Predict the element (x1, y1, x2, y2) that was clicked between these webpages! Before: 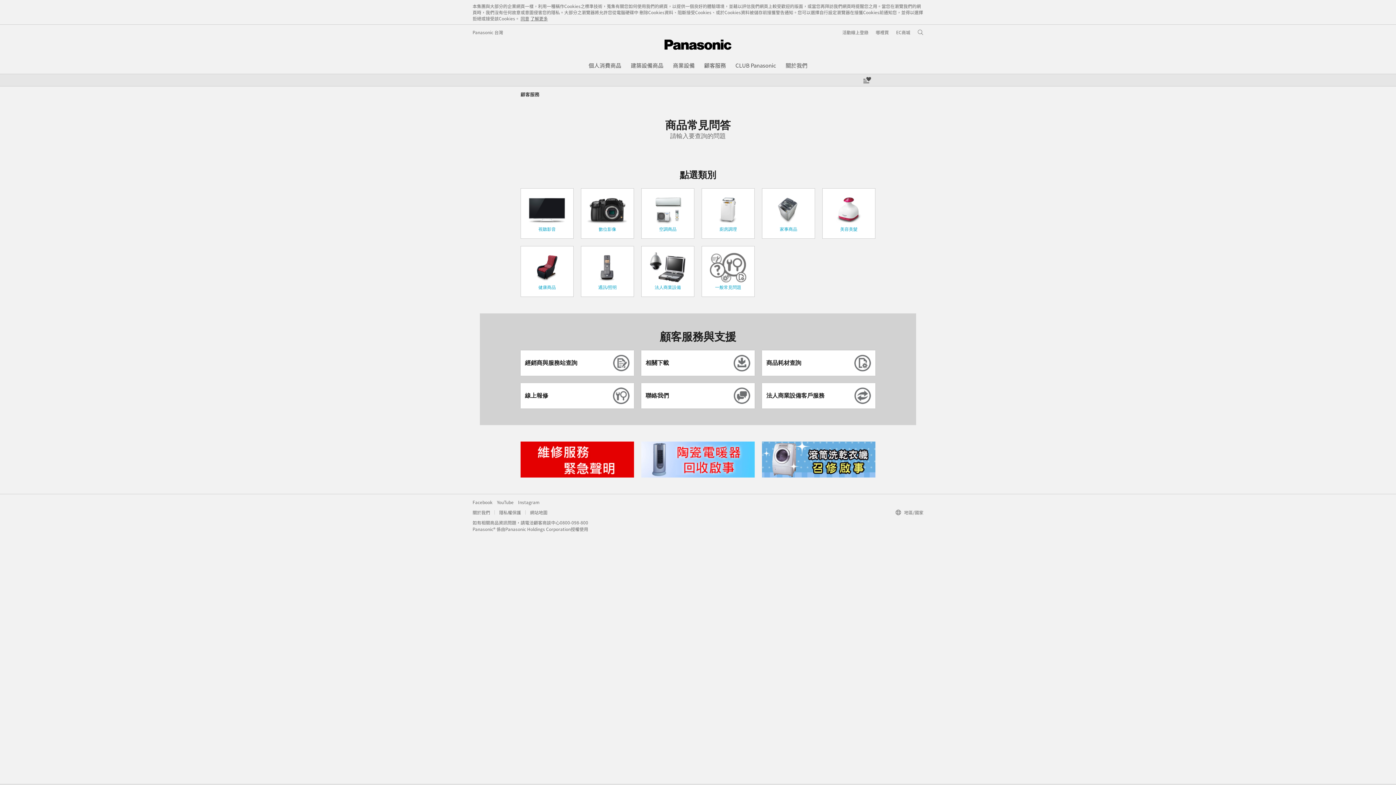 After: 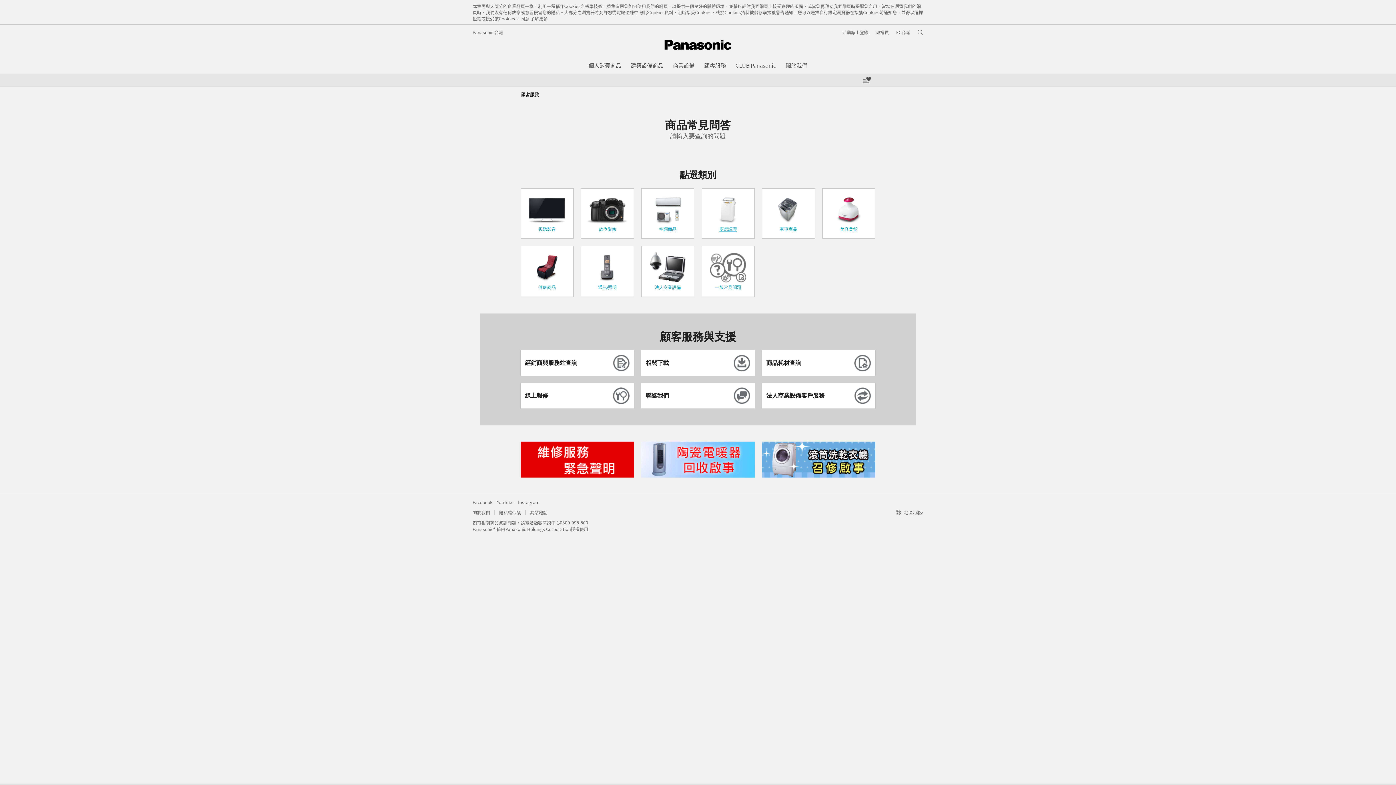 Action: label: 廚房調理 bbox: (707, 226, 749, 233)